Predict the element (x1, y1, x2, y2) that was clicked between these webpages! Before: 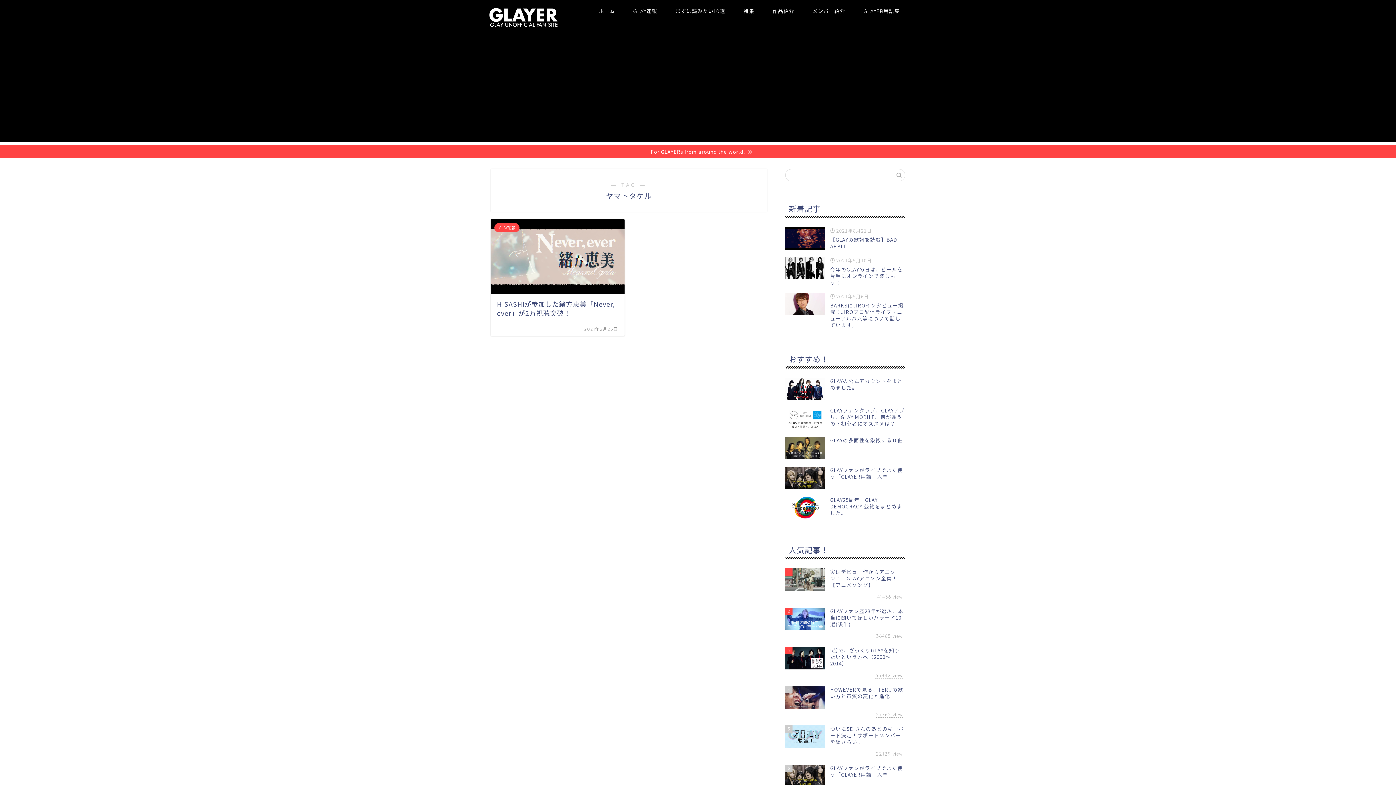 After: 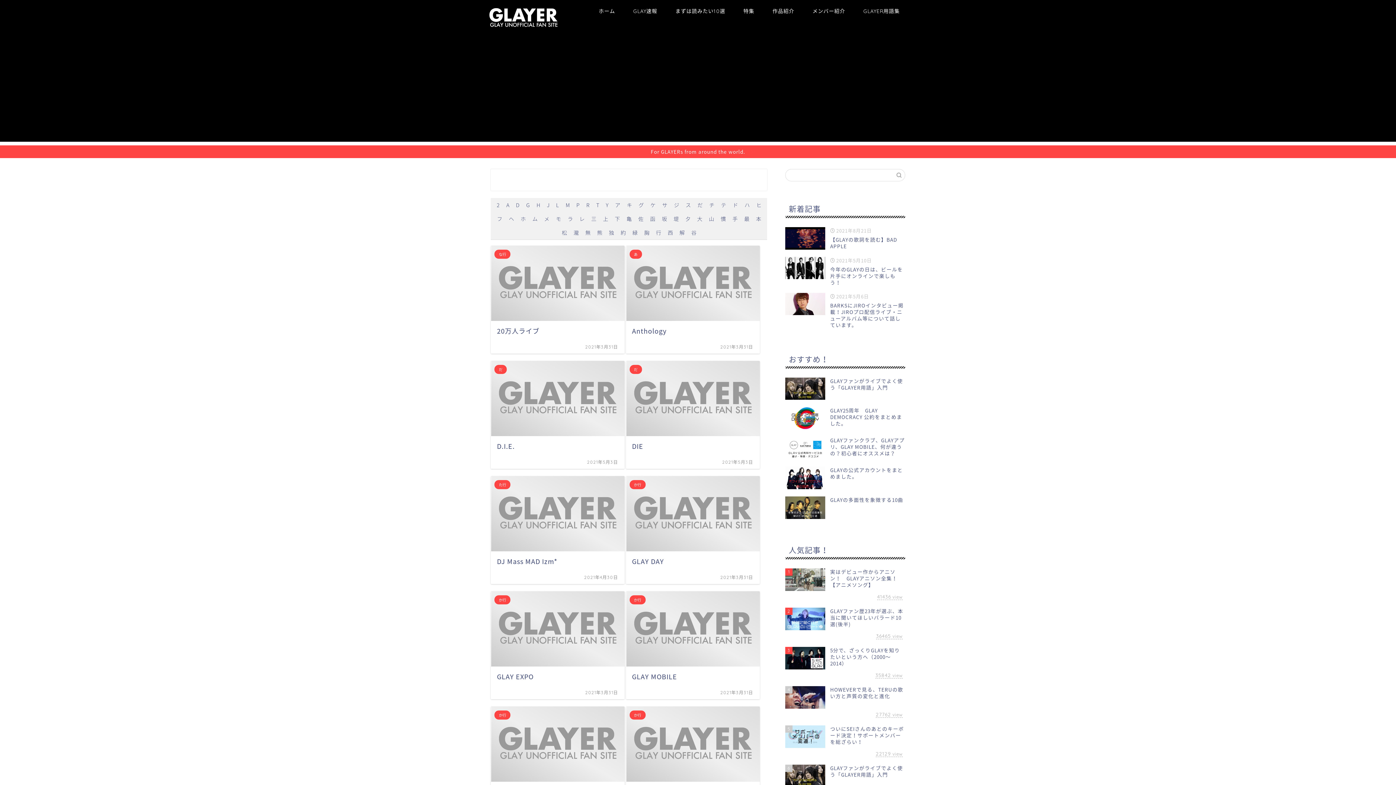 Action: bbox: (854, 5, 909, 20) label: GLAYER用語集